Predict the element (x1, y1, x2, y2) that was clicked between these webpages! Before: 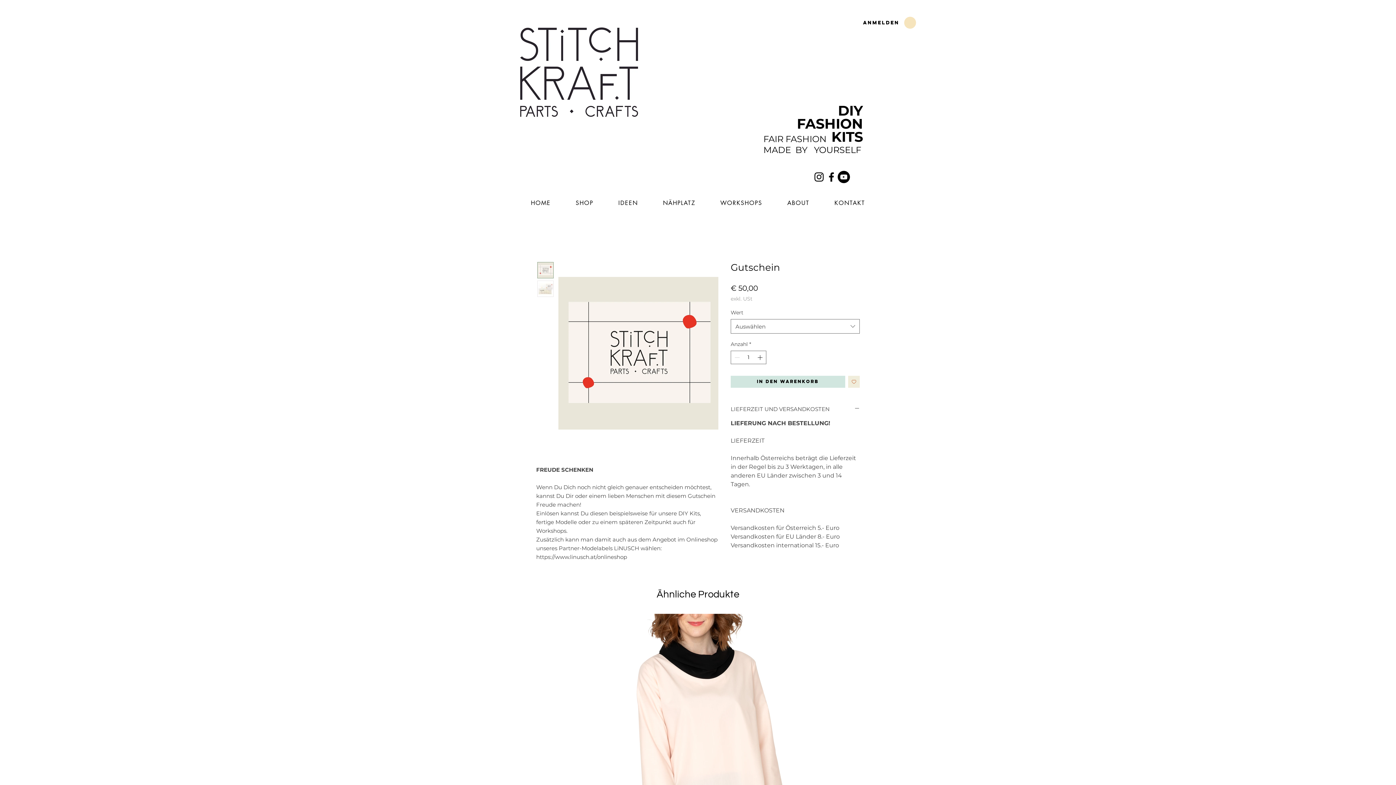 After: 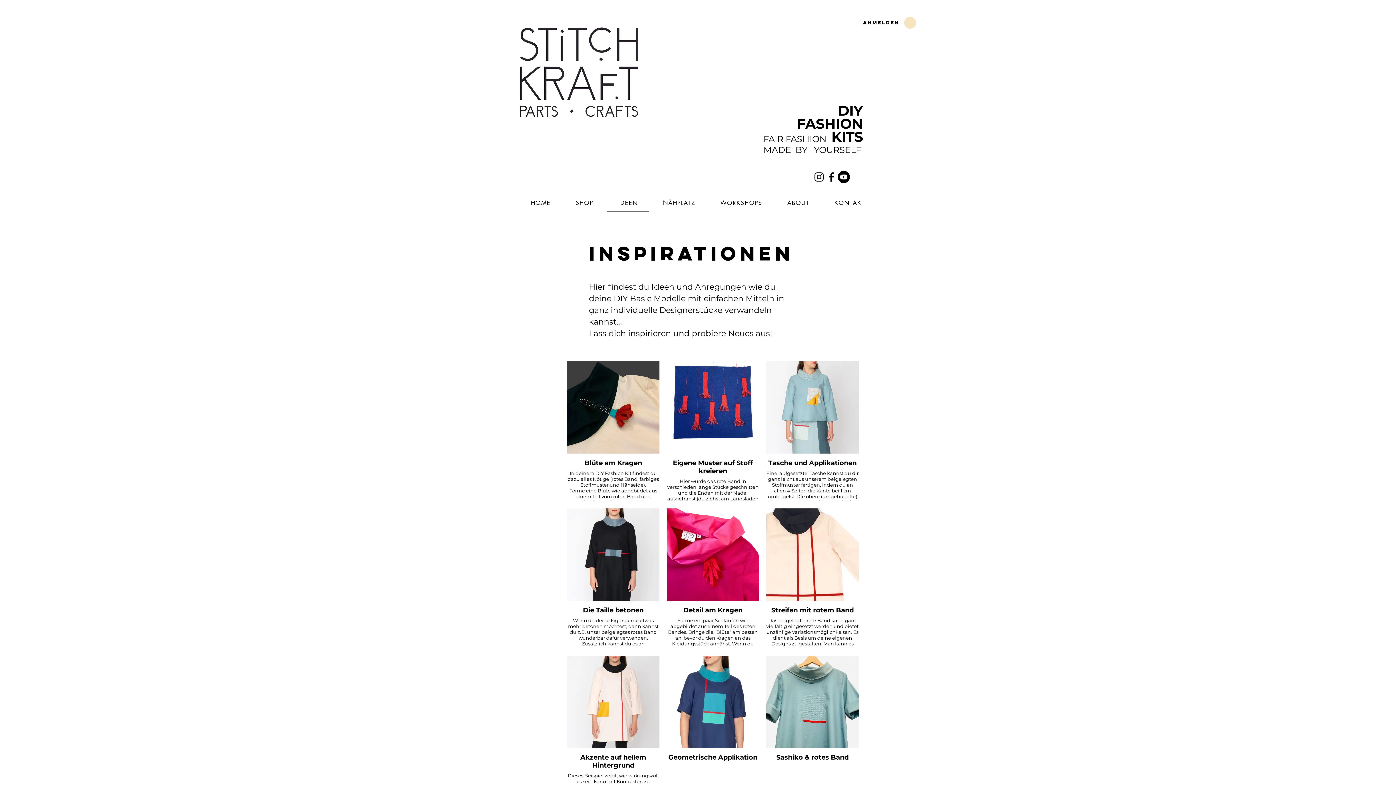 Action: bbox: (607, 195, 649, 211) label: IDEEN